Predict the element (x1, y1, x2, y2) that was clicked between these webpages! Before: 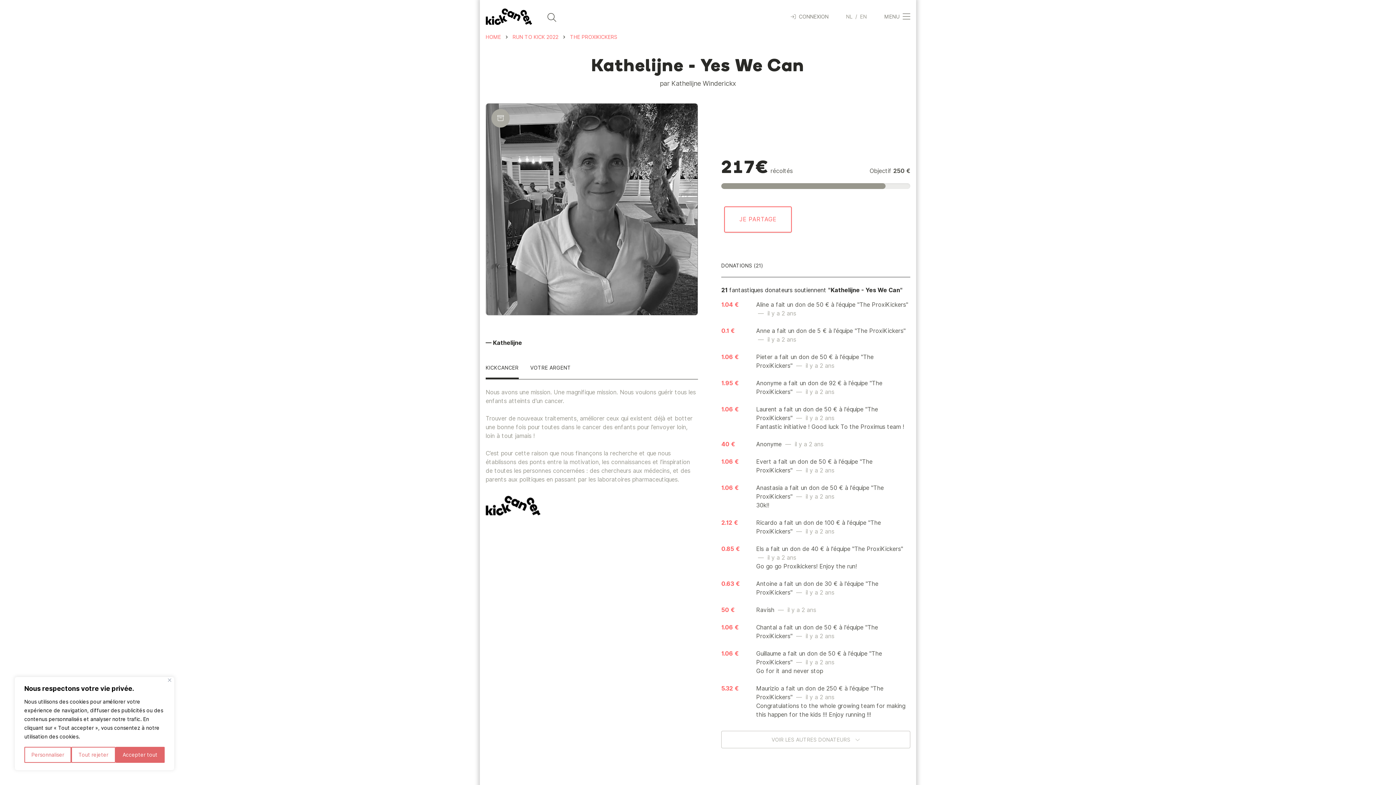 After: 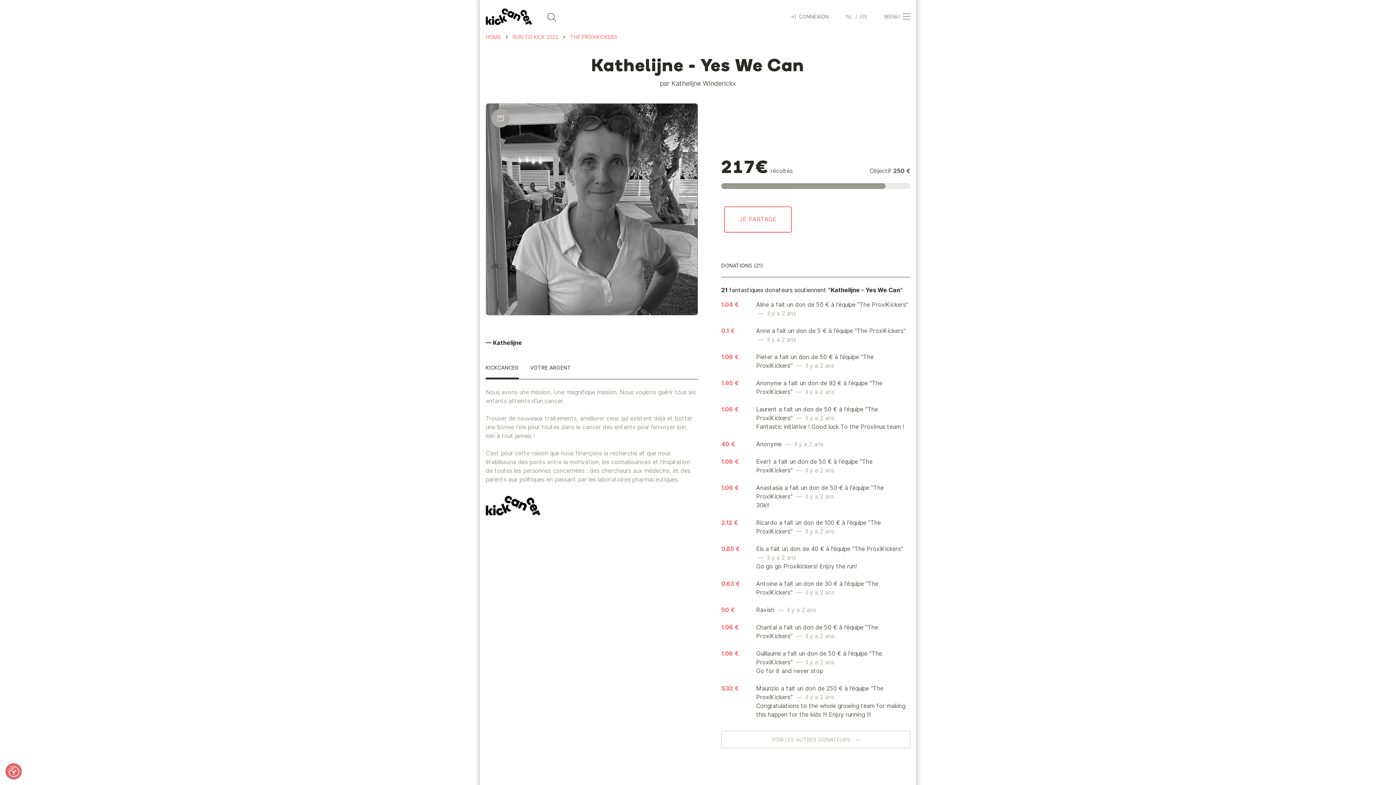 Action: label: Fermer bbox: (168, 678, 171, 682)